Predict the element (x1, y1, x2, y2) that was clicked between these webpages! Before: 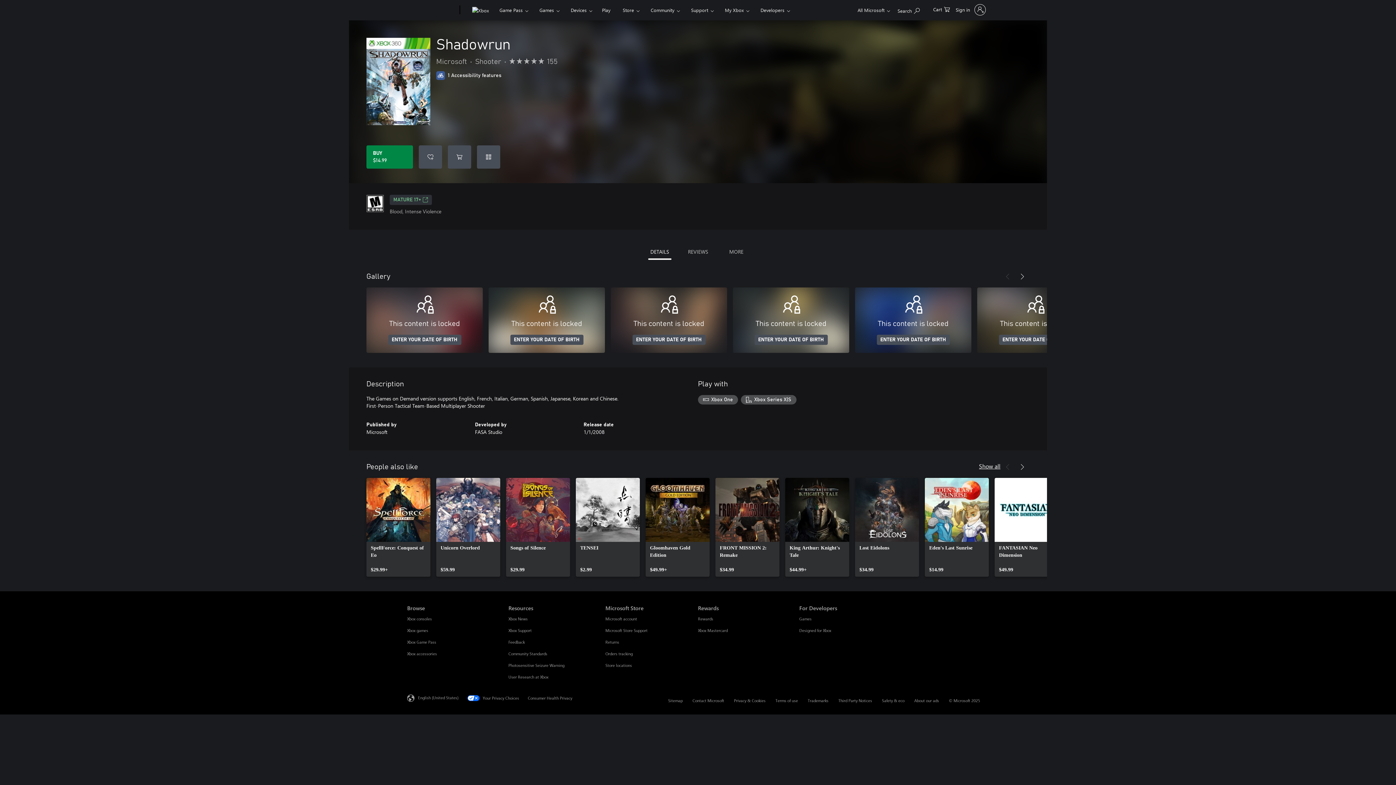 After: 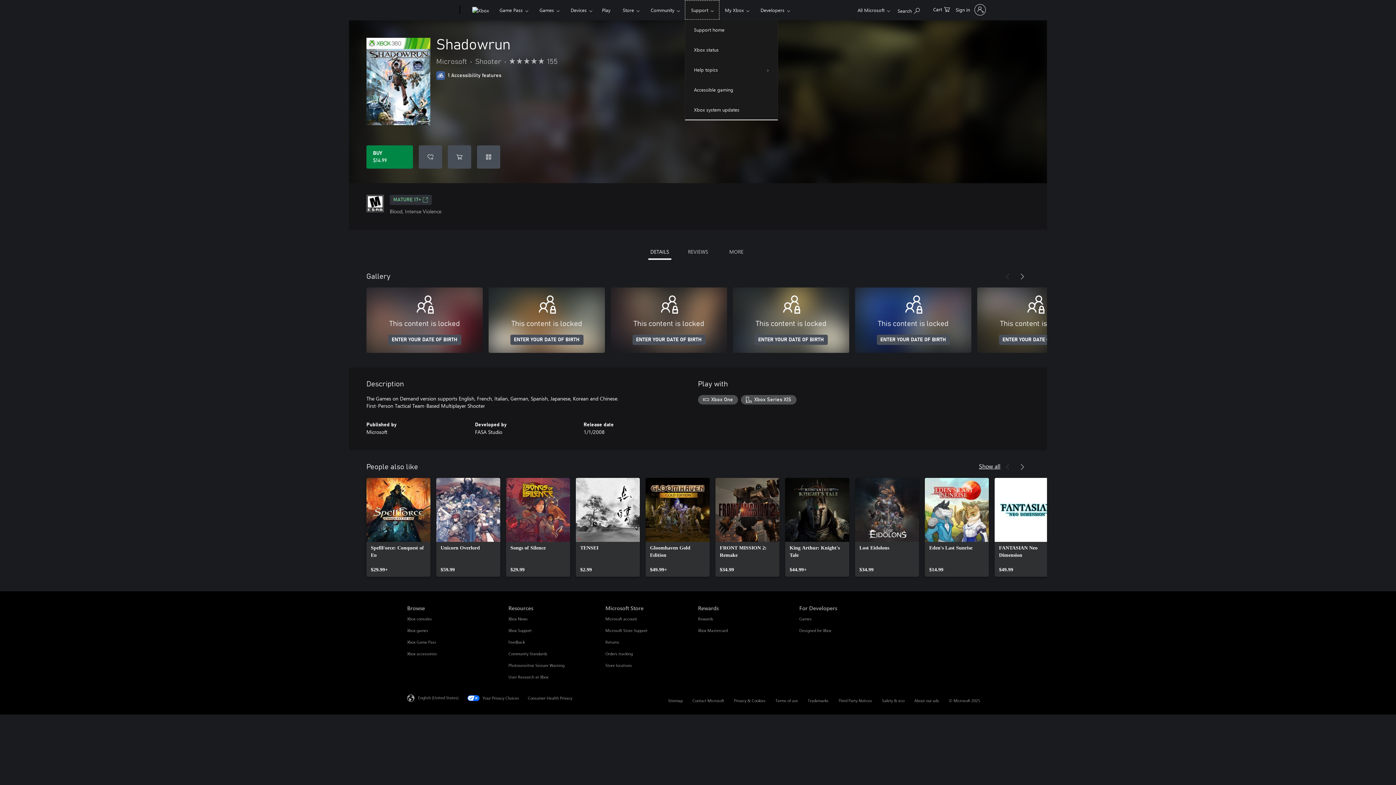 Action: bbox: (685, 0, 719, 19) label: Support